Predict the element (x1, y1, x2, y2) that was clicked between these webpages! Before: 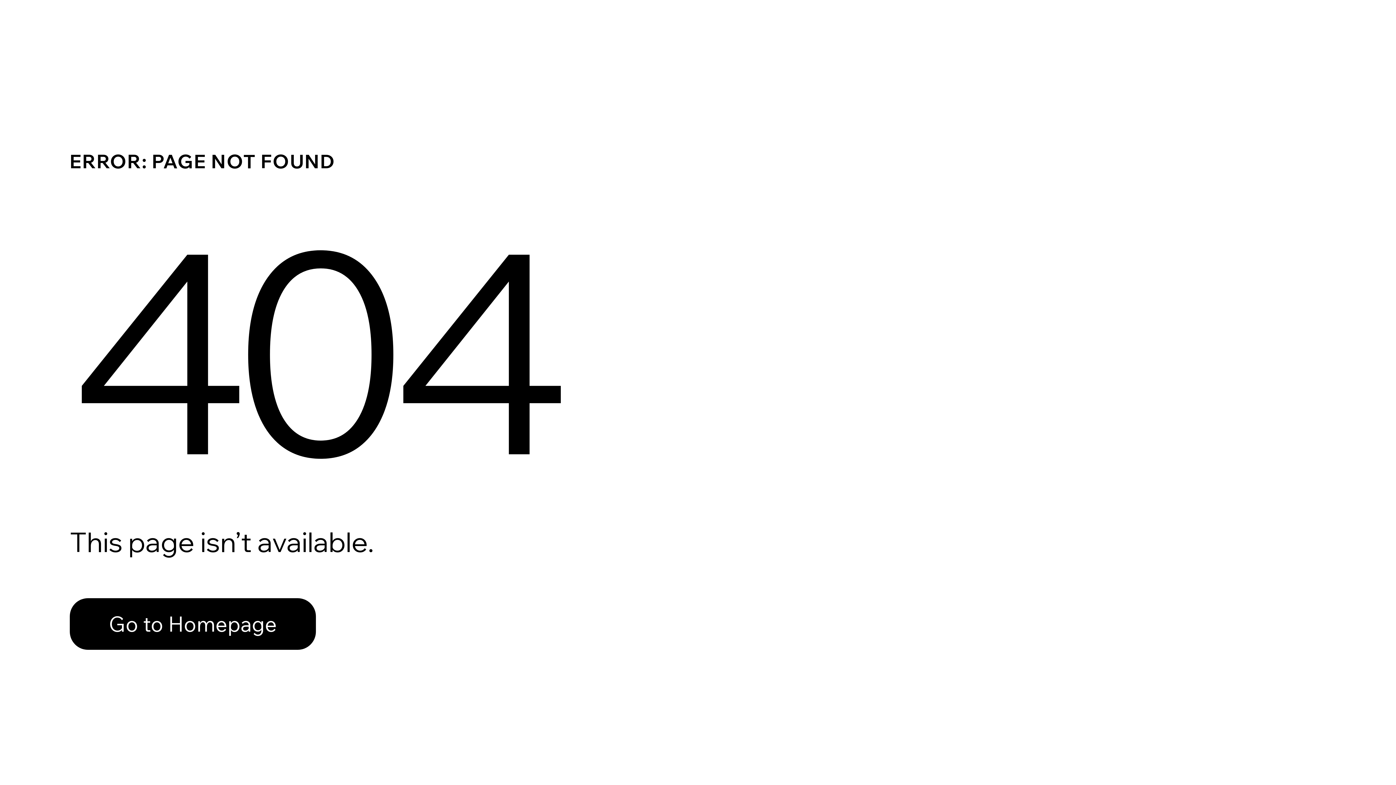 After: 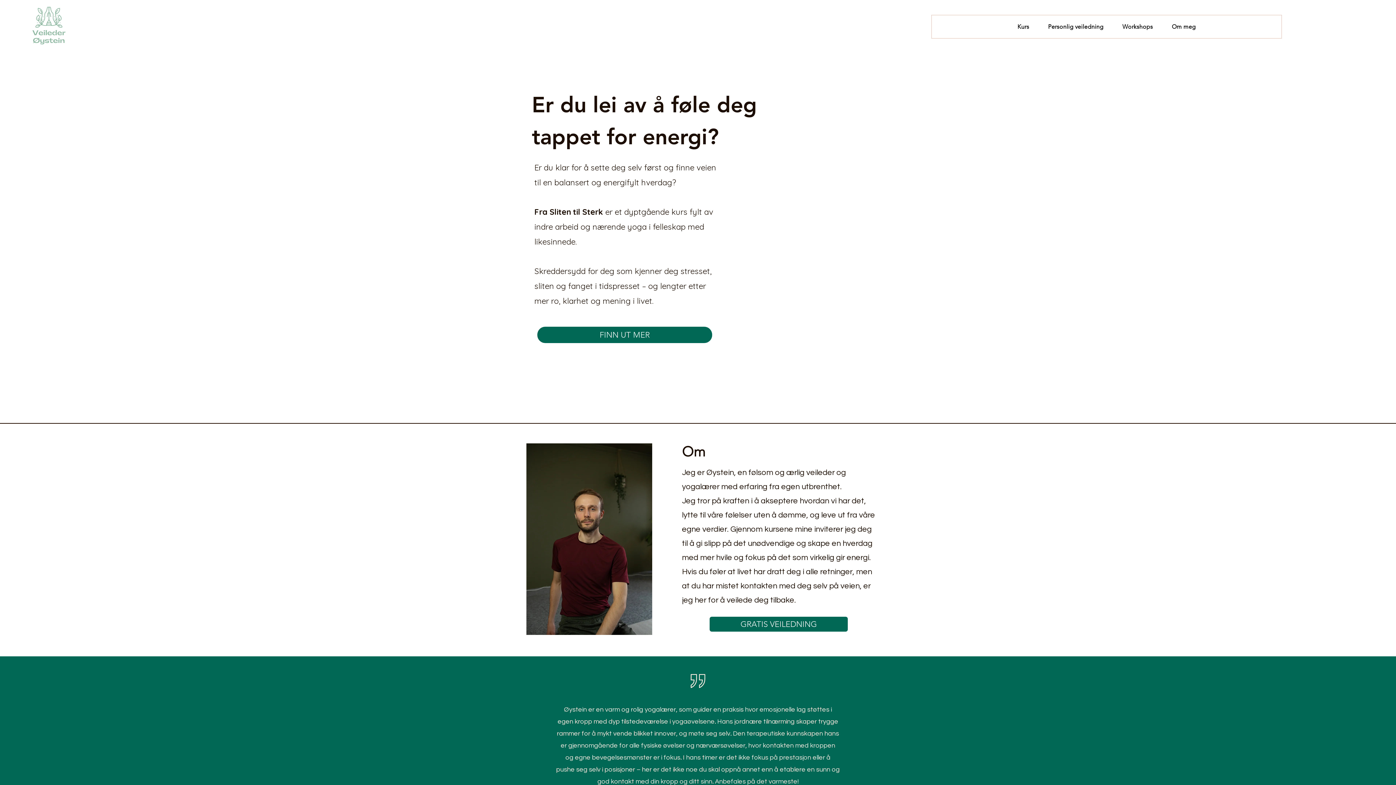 Action: label: Go to Homepage bbox: (69, 598, 316, 650)